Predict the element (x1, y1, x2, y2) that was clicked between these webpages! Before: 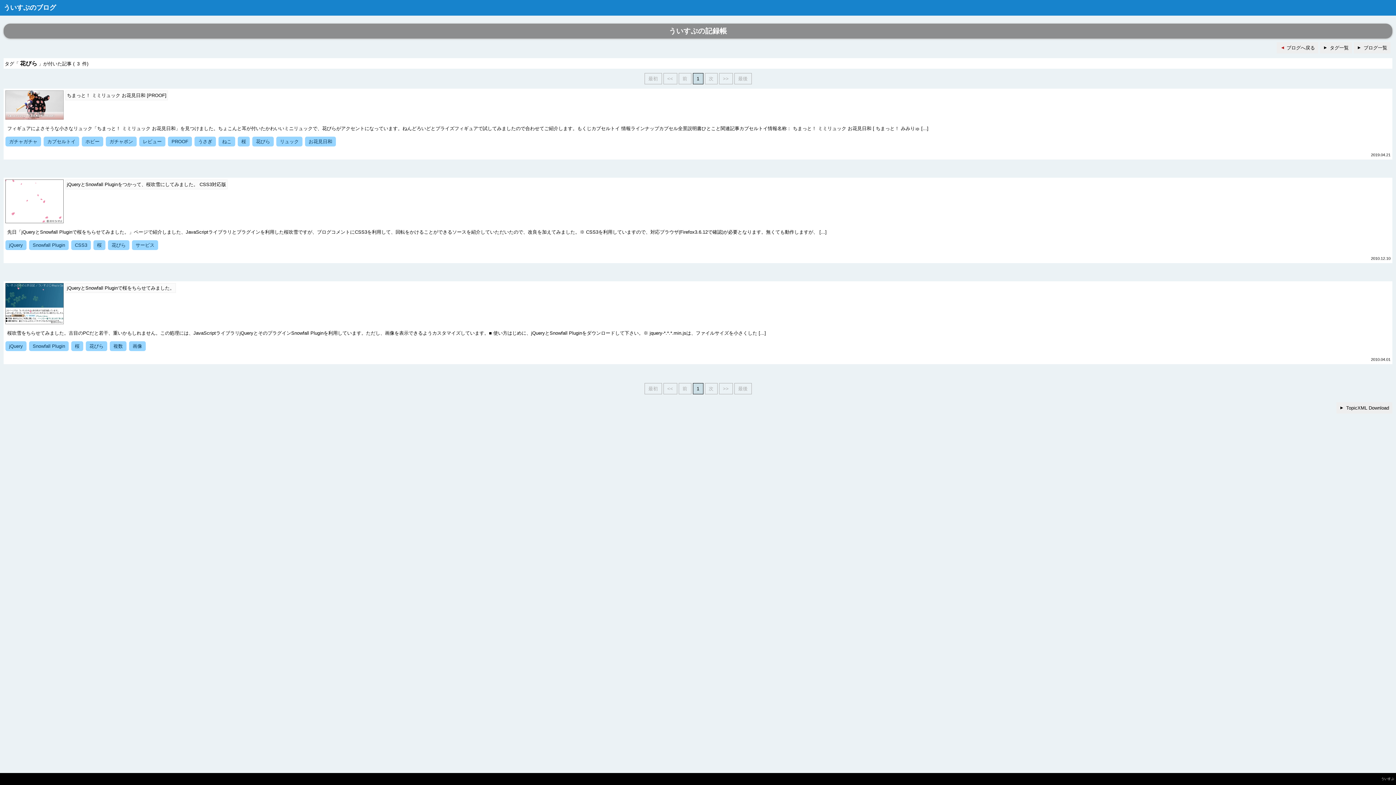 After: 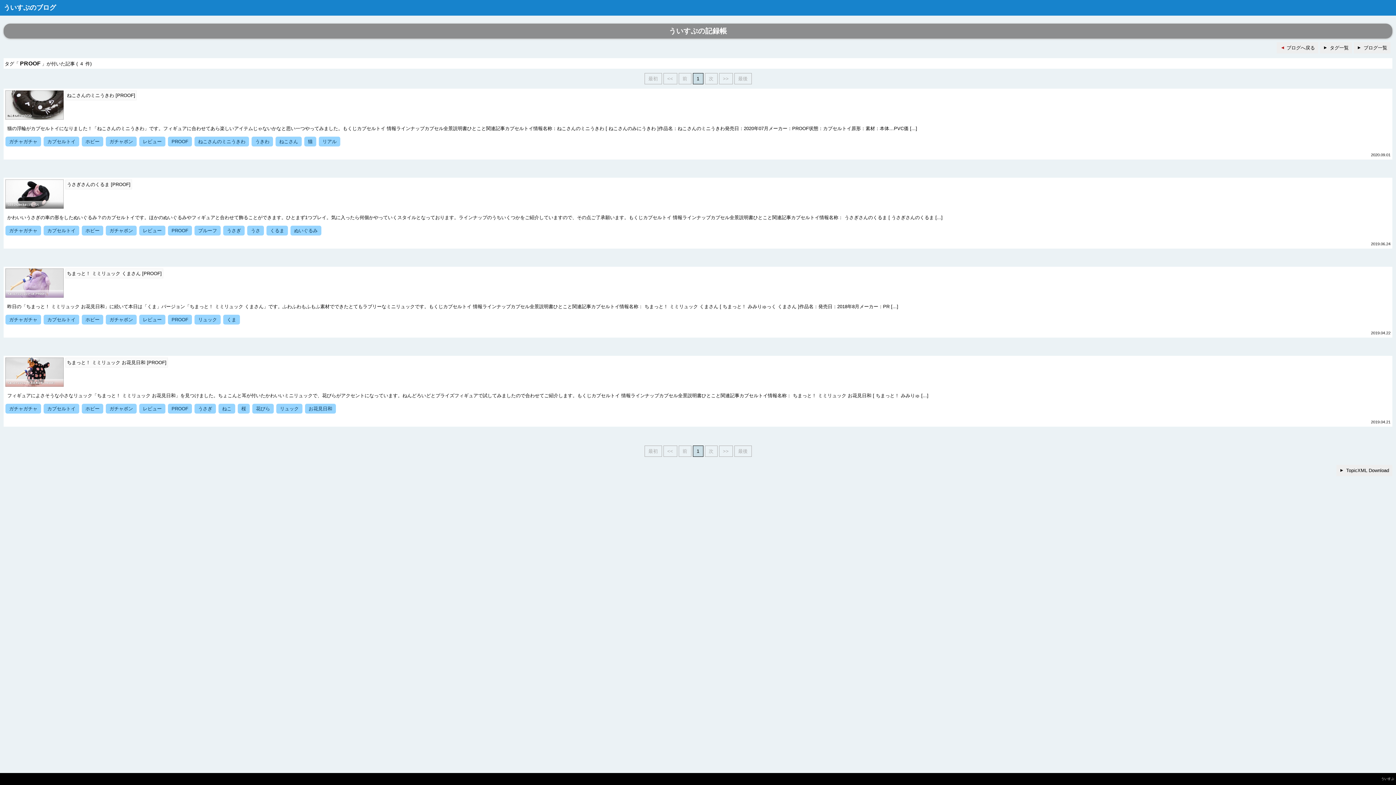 Action: bbox: (168, 136, 192, 146) label: PROOF